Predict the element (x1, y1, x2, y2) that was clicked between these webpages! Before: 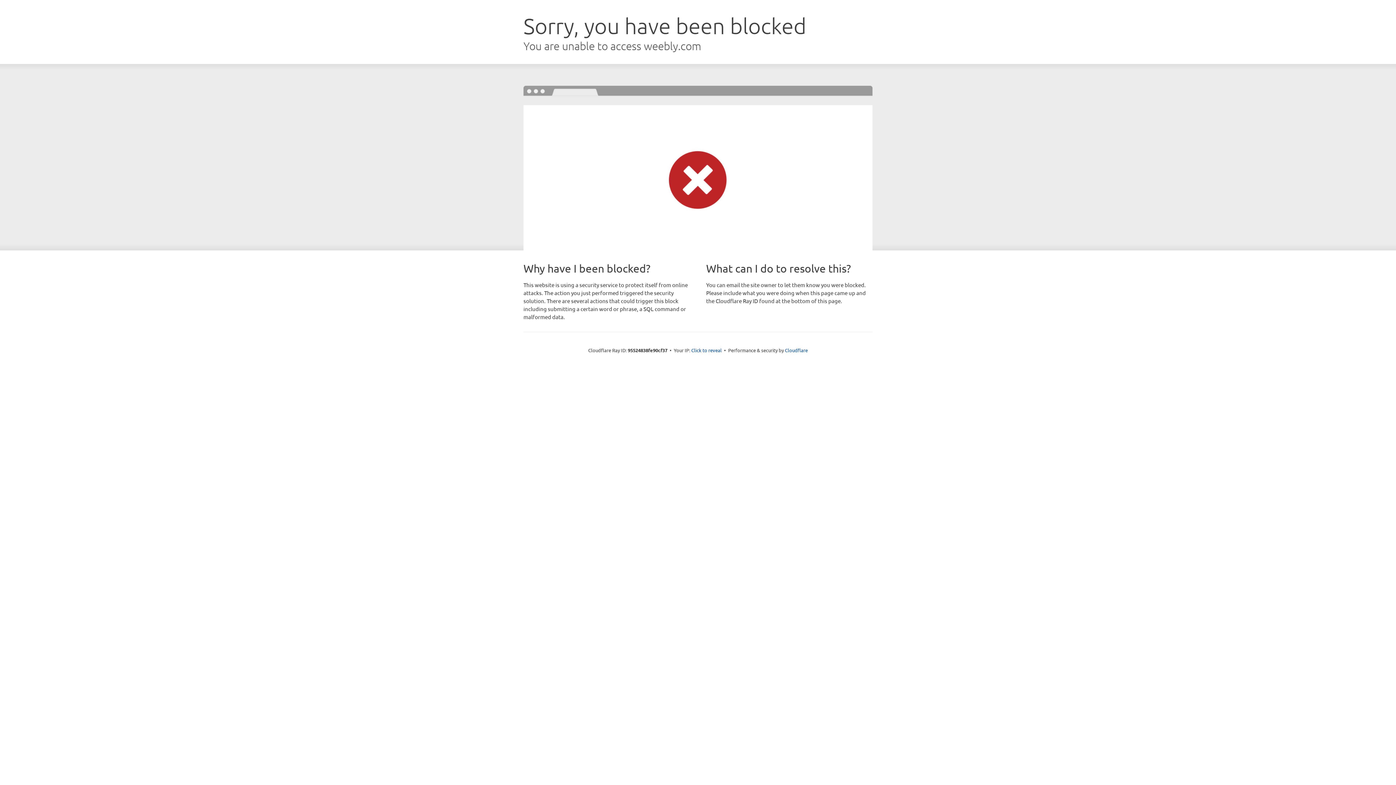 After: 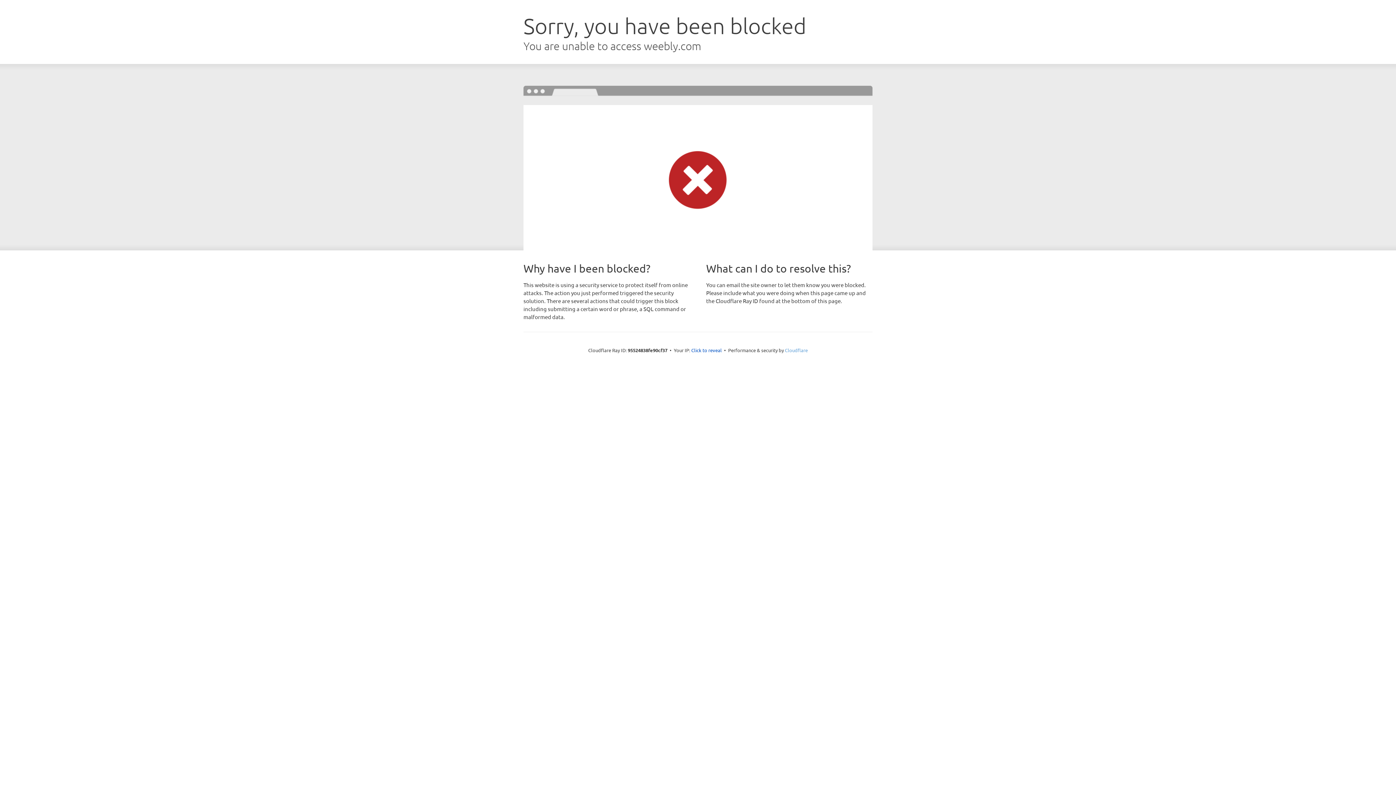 Action: label: Cloudflare bbox: (785, 347, 808, 353)